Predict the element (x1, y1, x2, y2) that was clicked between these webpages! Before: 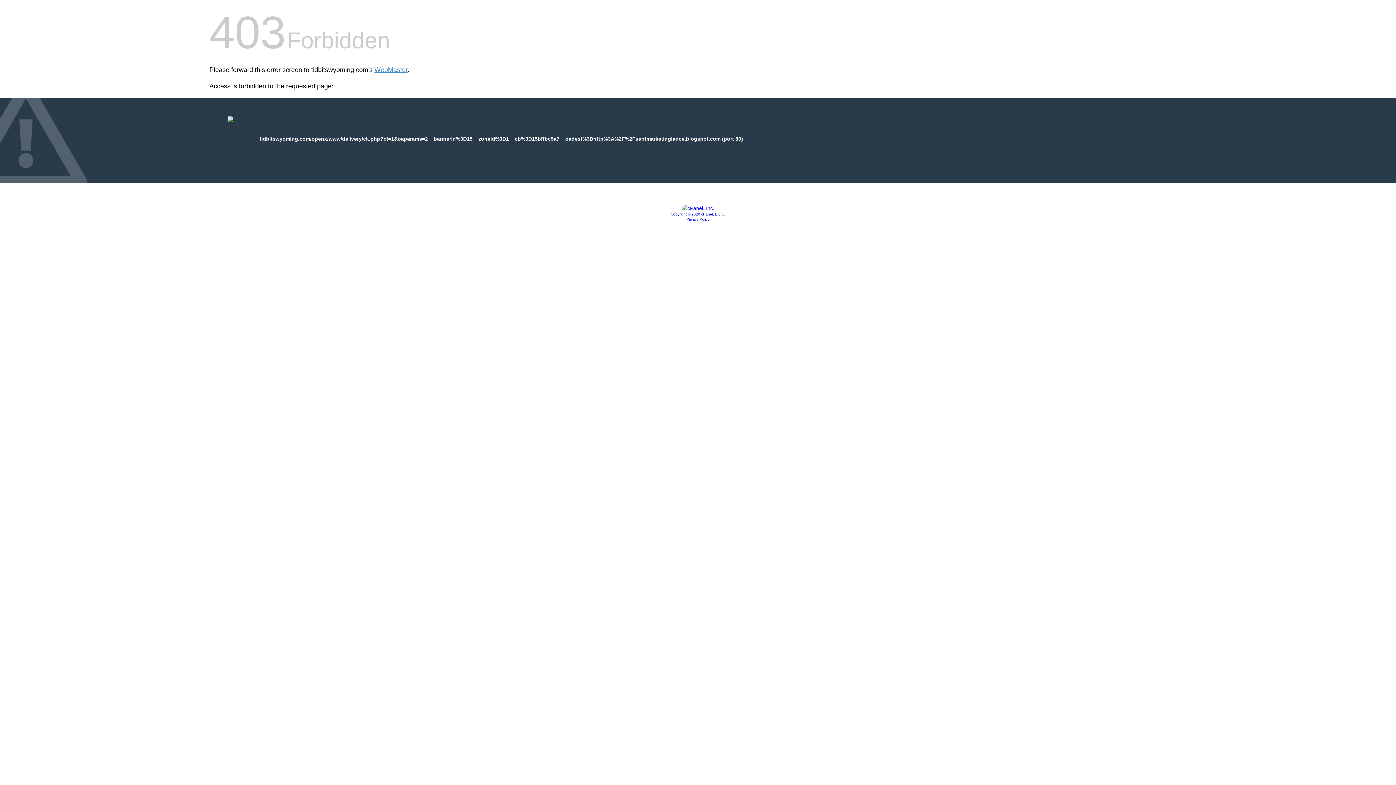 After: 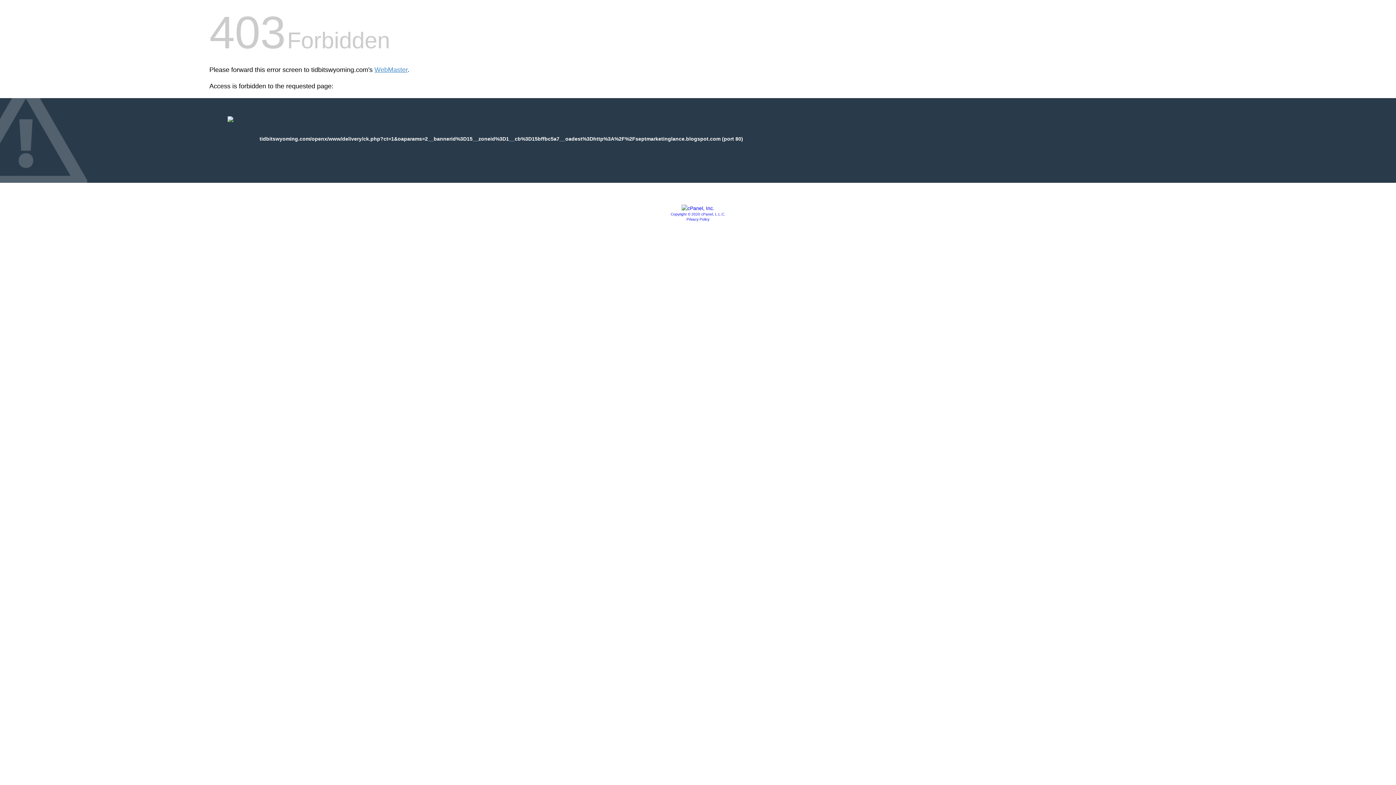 Action: bbox: (681, 205, 714, 211)